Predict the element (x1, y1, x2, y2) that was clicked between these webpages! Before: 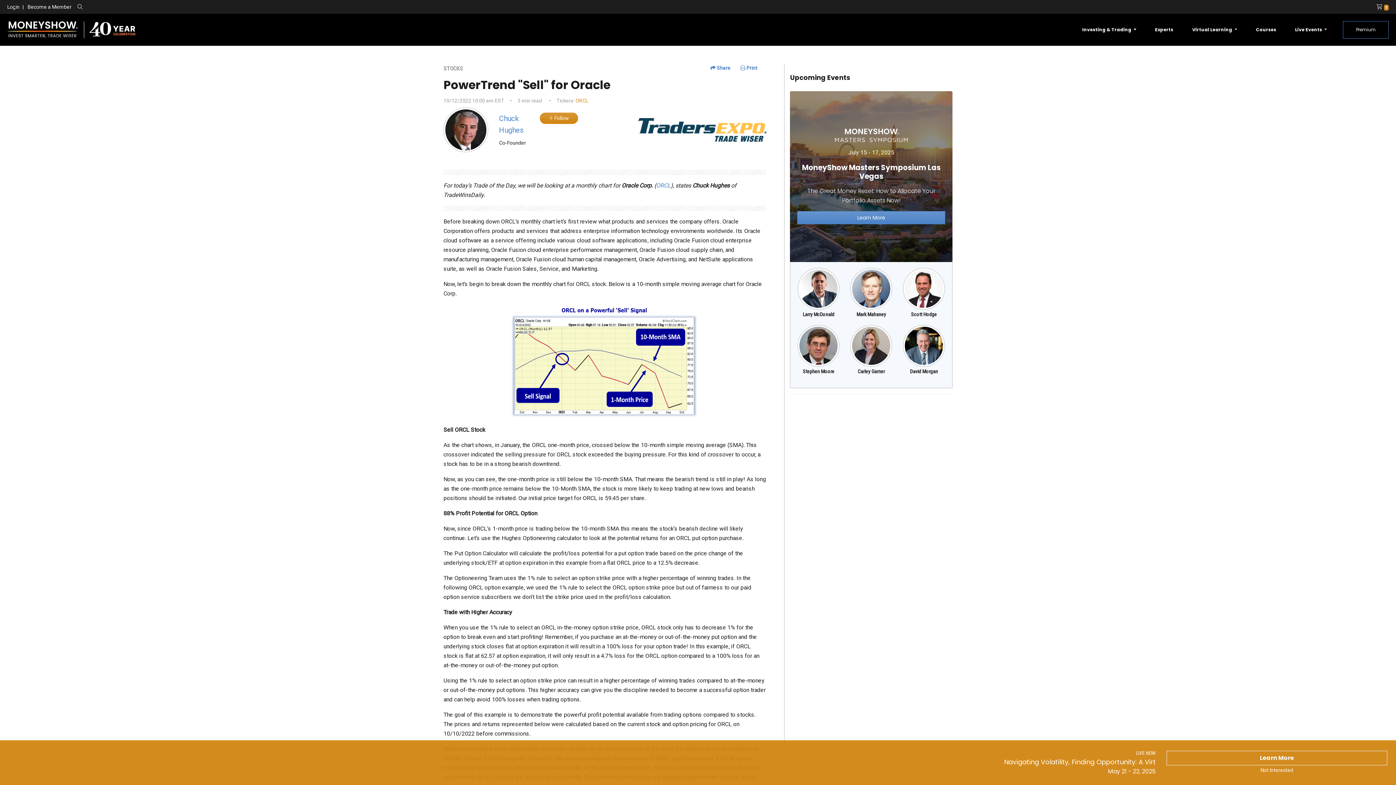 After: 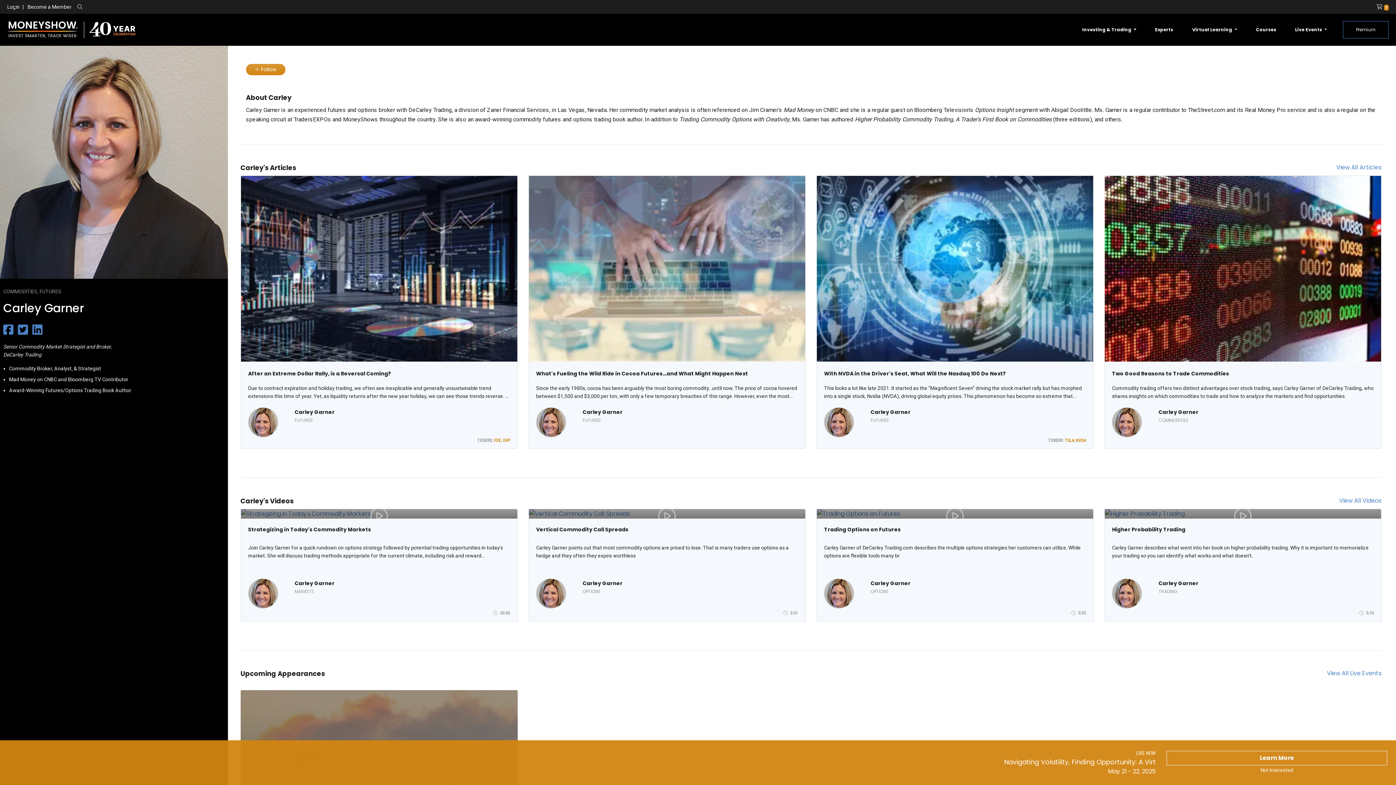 Action: label: Carley Garner bbox: (857, 368, 885, 374)